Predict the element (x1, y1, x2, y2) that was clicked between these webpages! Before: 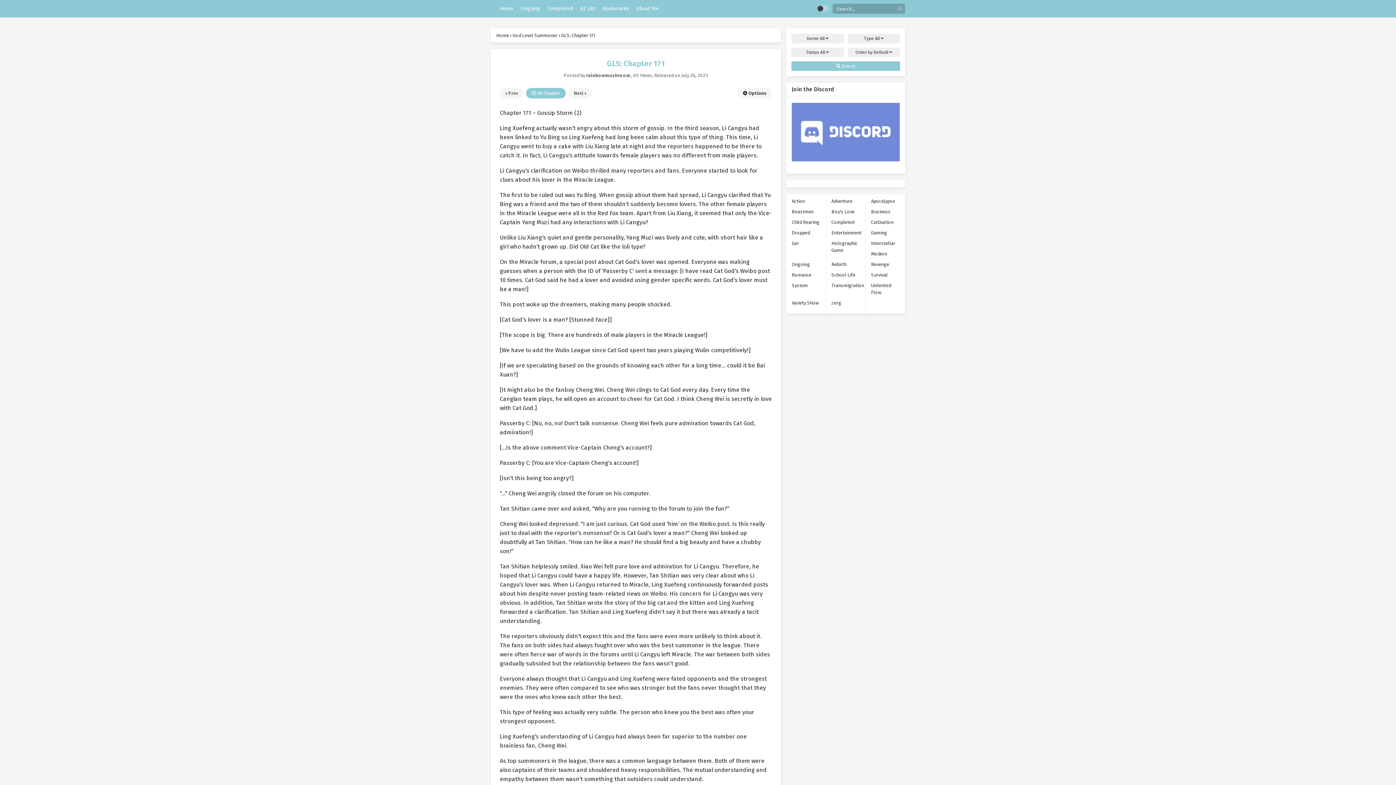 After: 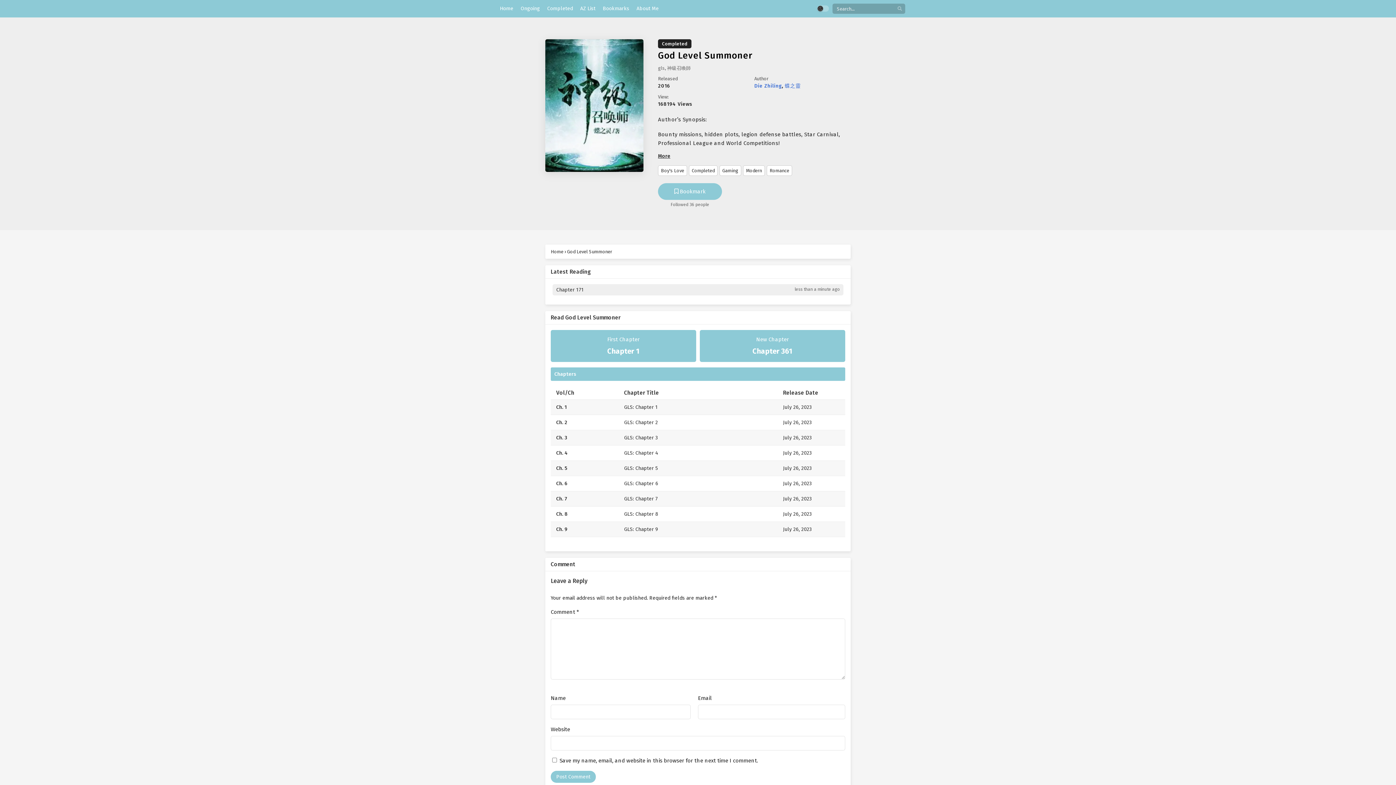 Action: label: God Level Summoner bbox: (512, 32, 557, 38)